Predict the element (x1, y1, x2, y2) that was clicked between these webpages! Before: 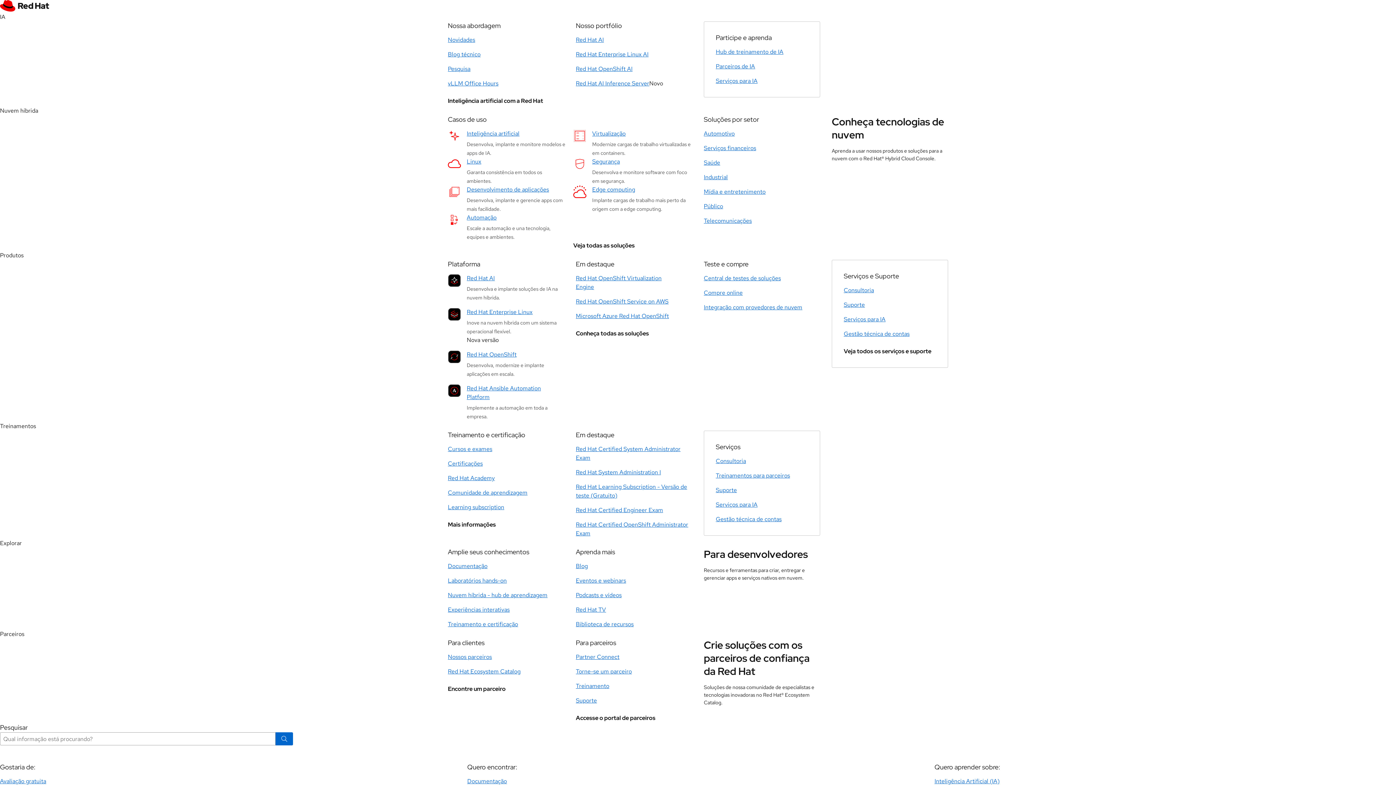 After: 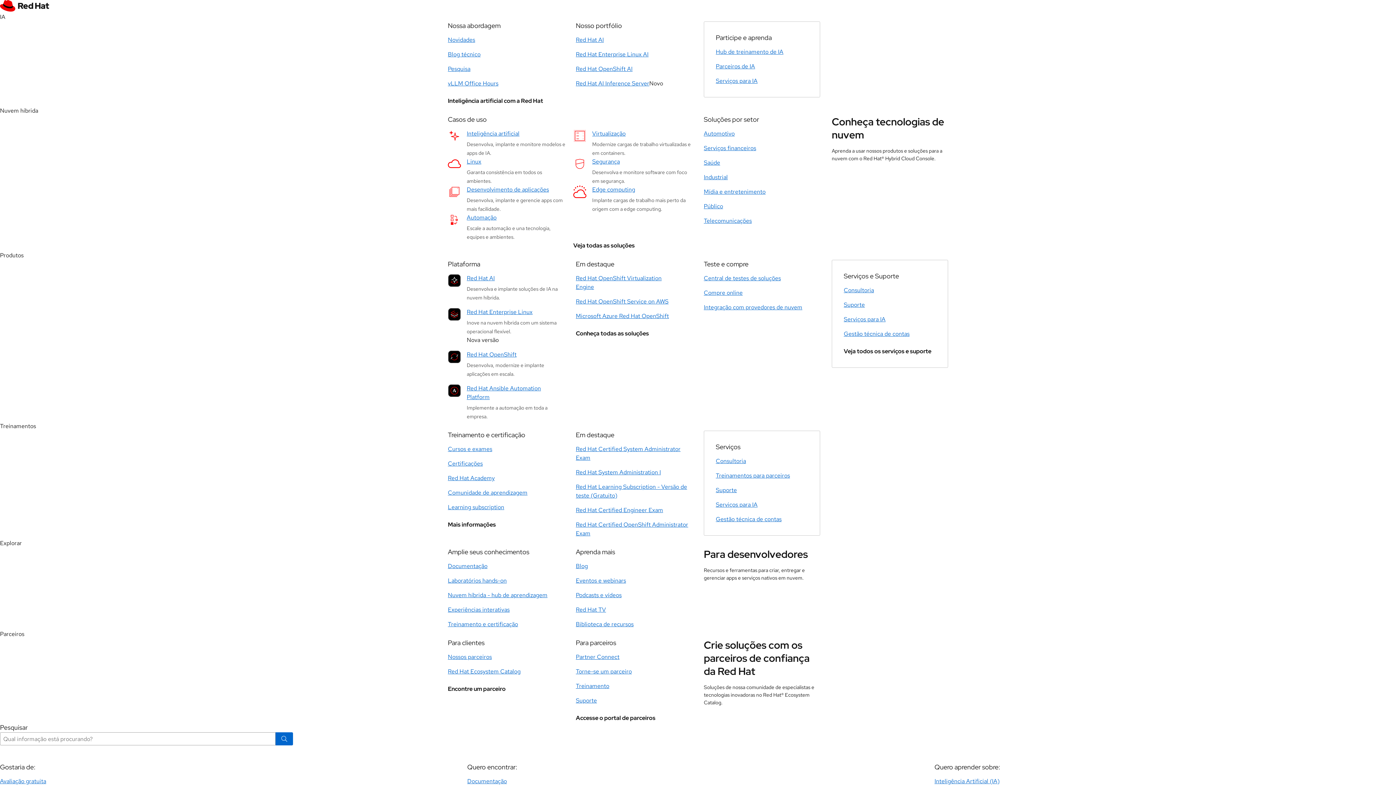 Action: label: Veja todos os serviços e suporte bbox: (844, 347, 931, 356)